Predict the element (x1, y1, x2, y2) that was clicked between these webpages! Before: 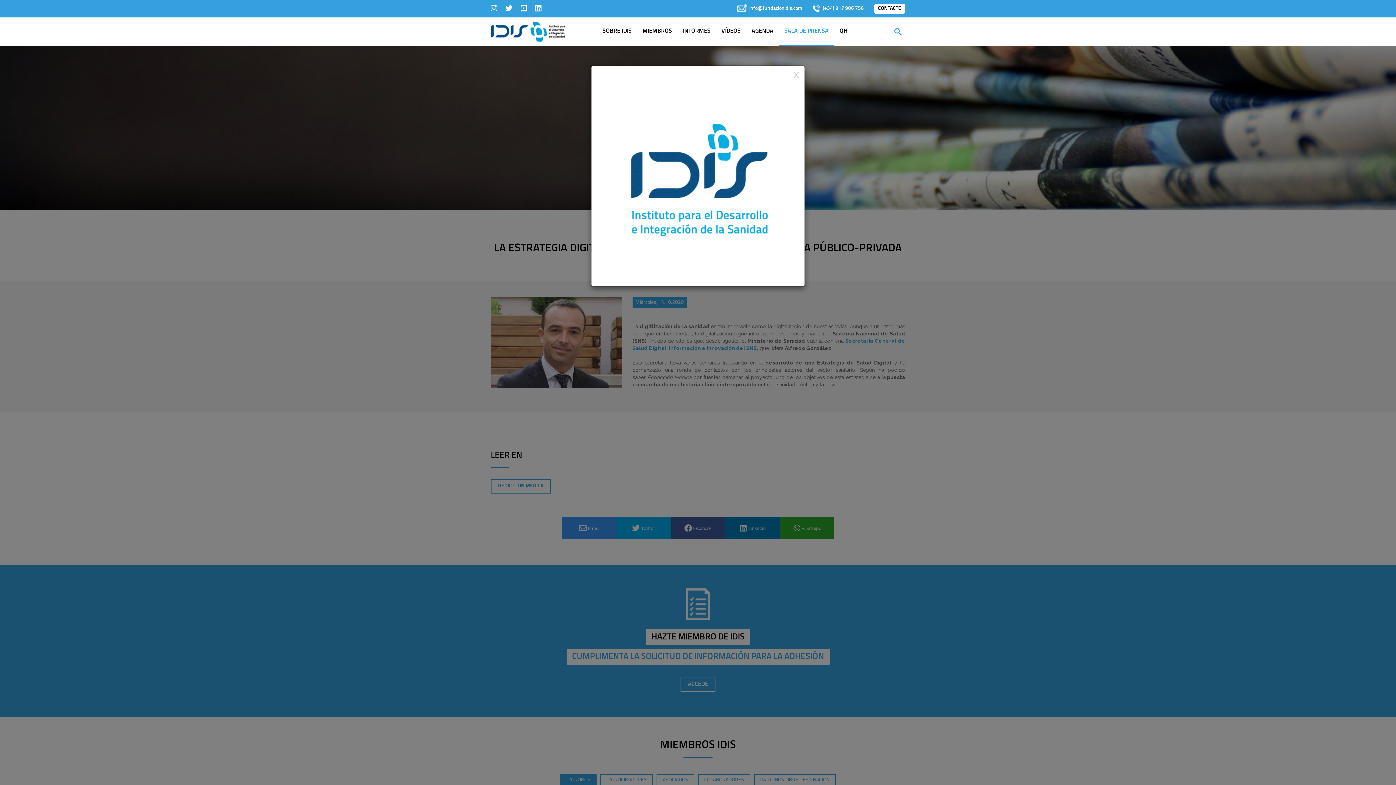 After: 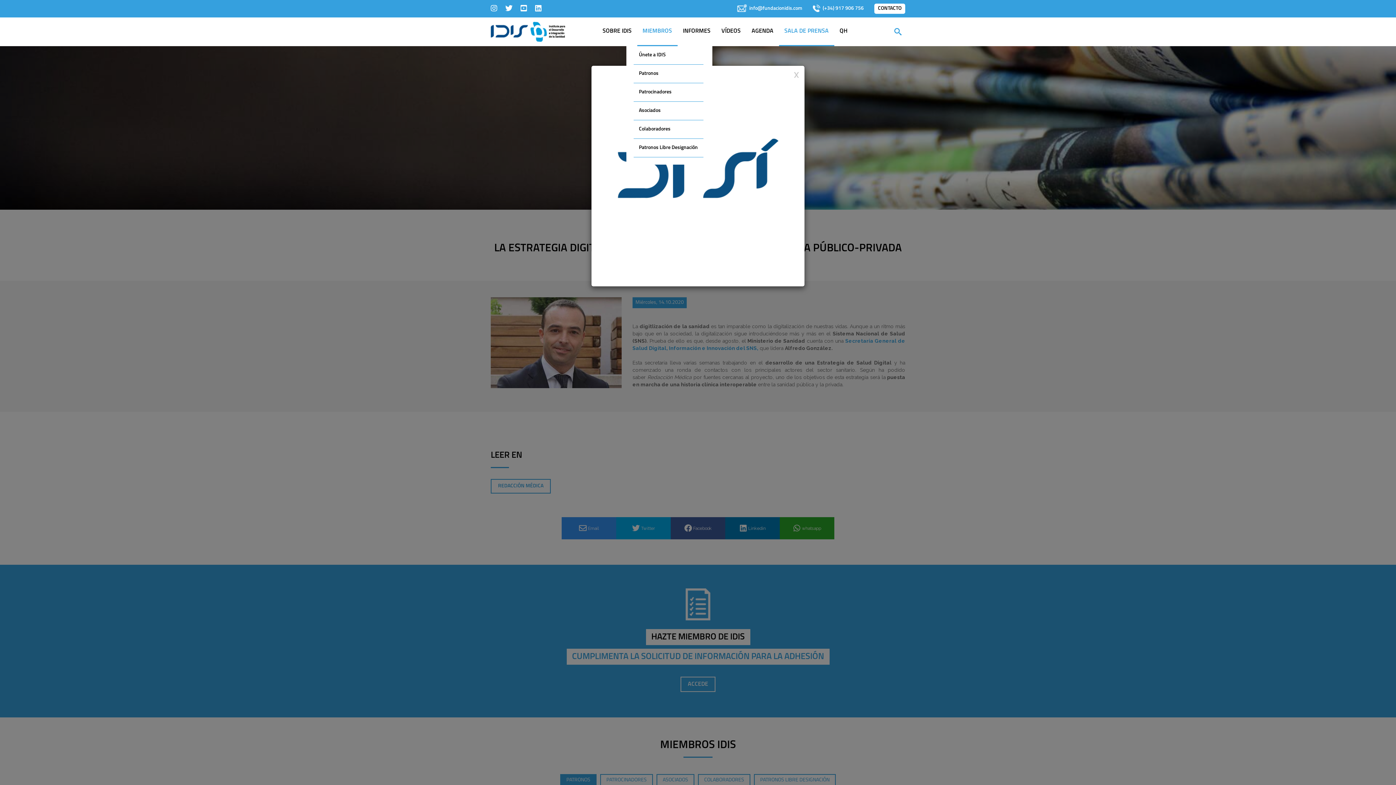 Action: bbox: (637, 17, 677, 46) label: MIEMBROS